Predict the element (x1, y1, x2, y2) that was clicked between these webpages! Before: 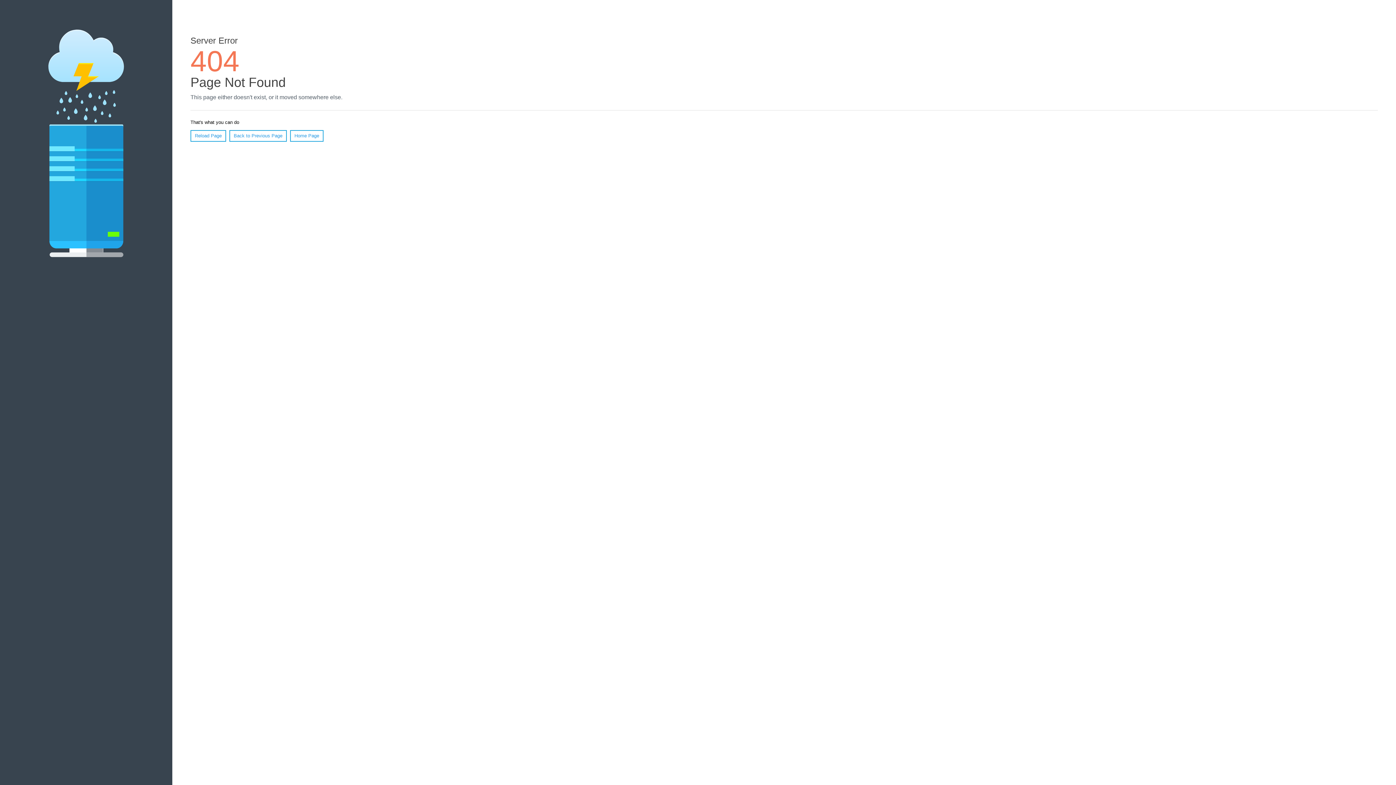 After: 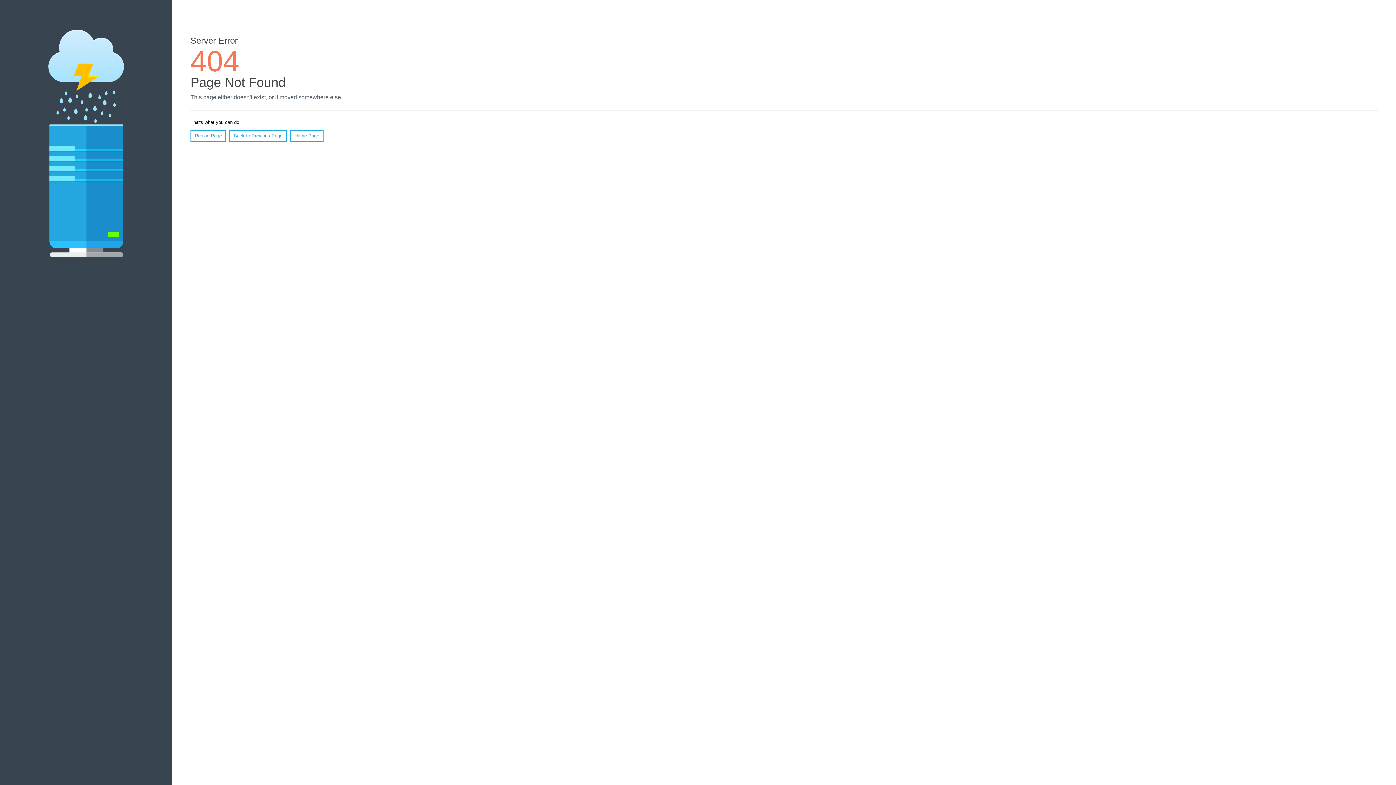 Action: bbox: (190, 130, 226, 141) label: Reload Page